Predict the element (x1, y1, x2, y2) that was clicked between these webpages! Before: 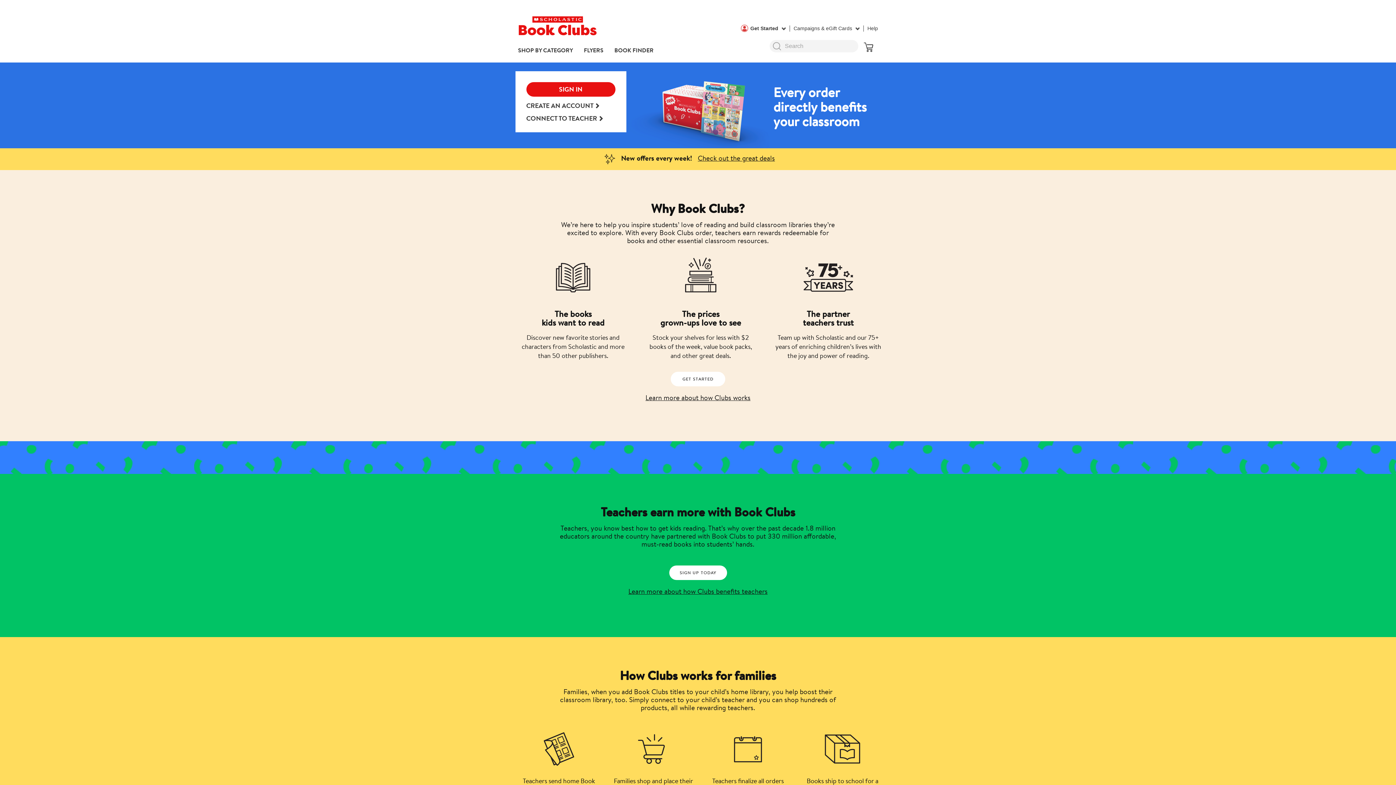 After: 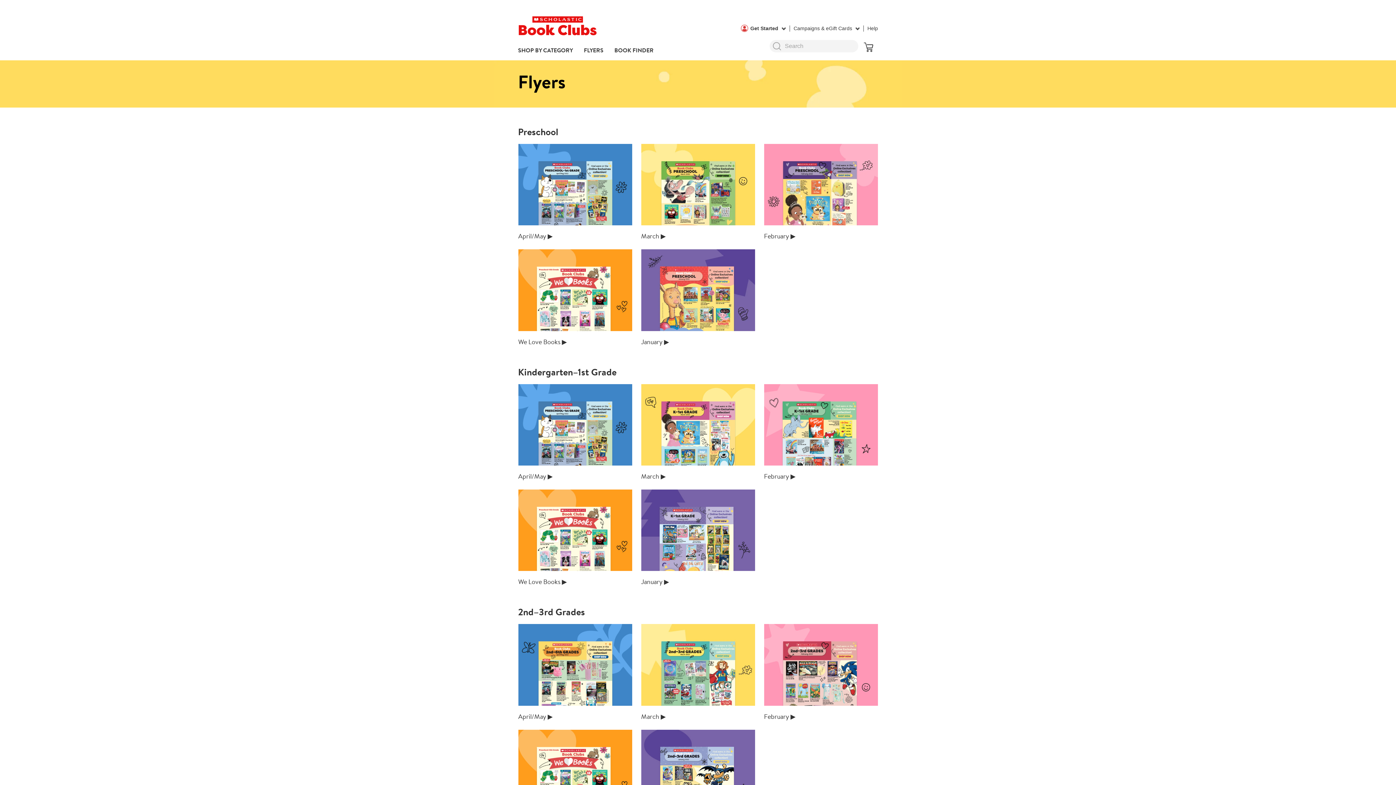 Action: label: FLYERS bbox: (584, 45, 603, 56)